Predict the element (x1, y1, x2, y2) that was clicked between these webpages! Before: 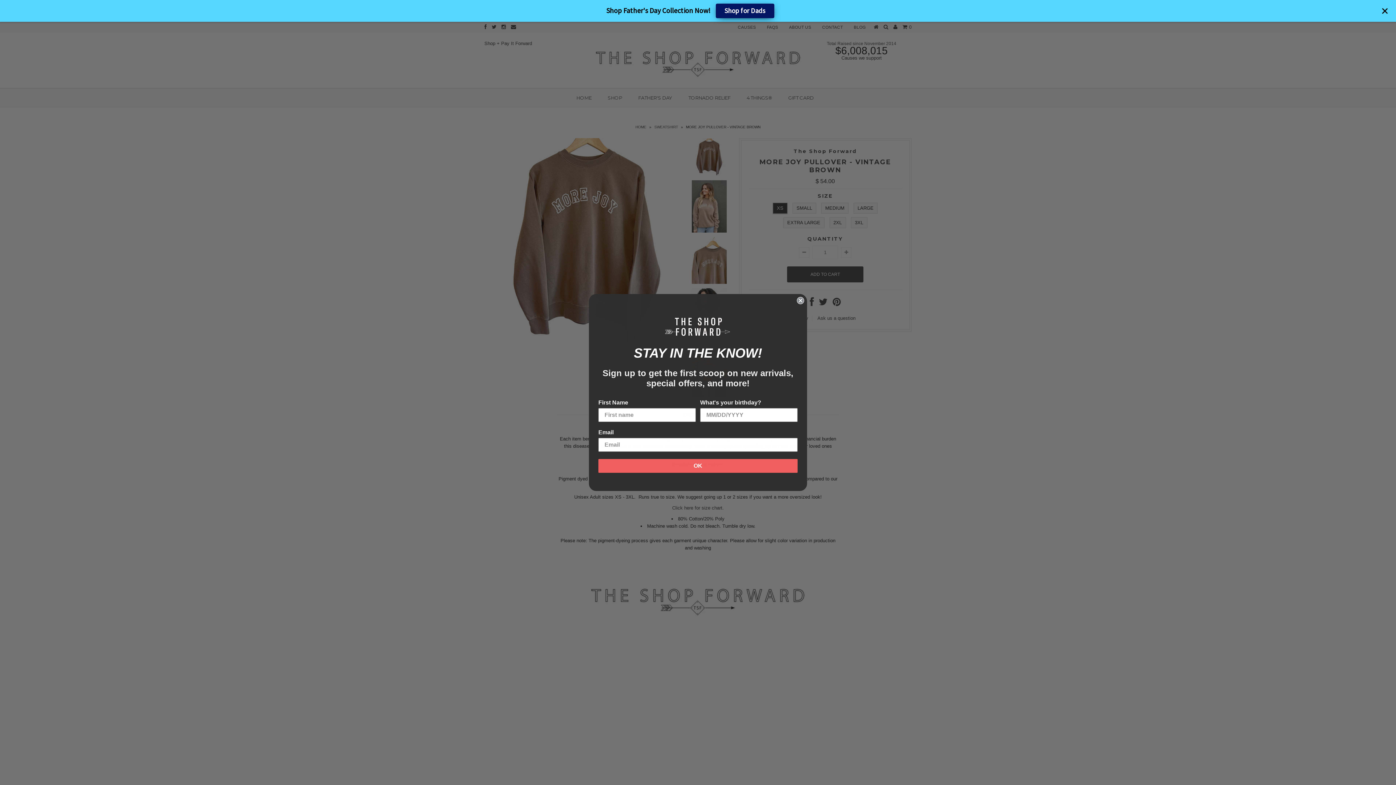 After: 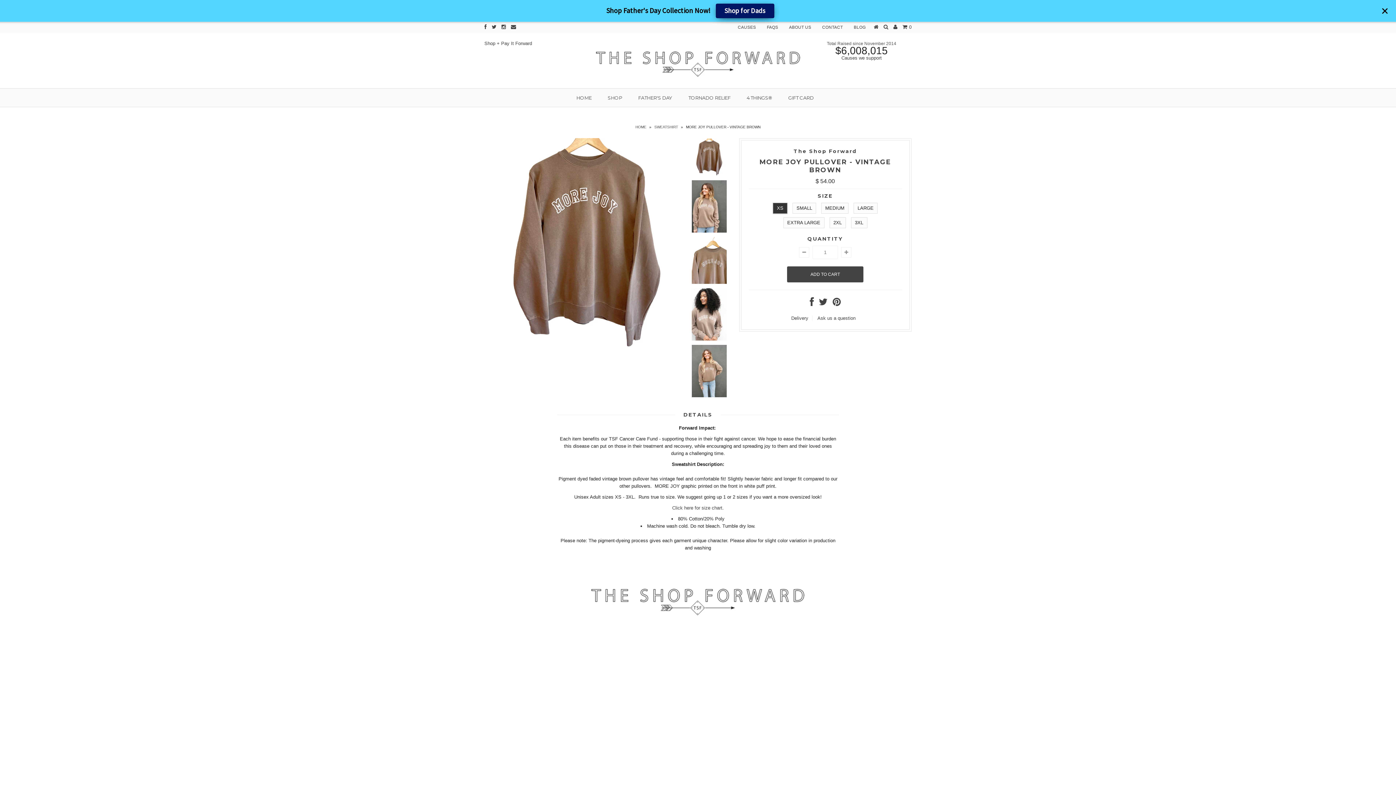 Action: label: Close dialog bbox: (797, 297, 804, 304)